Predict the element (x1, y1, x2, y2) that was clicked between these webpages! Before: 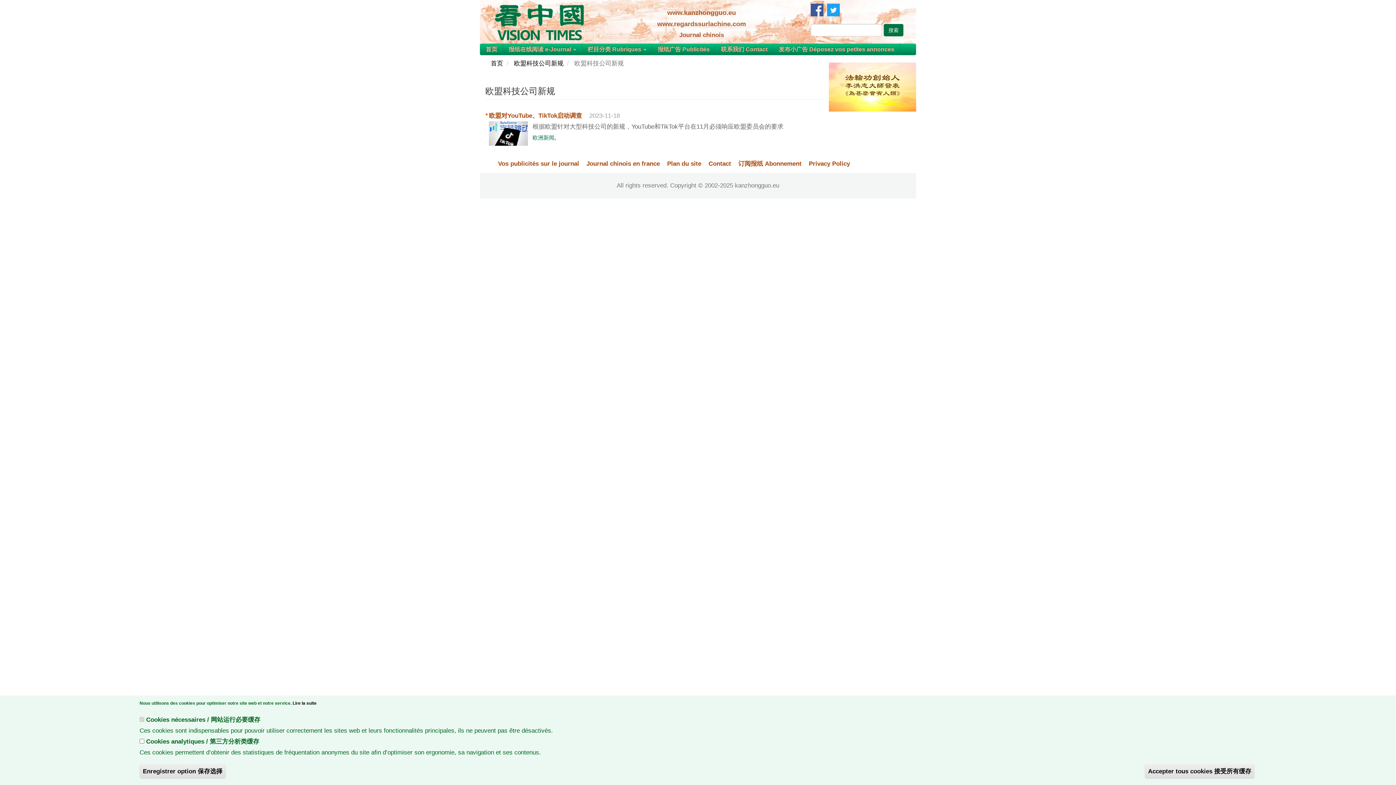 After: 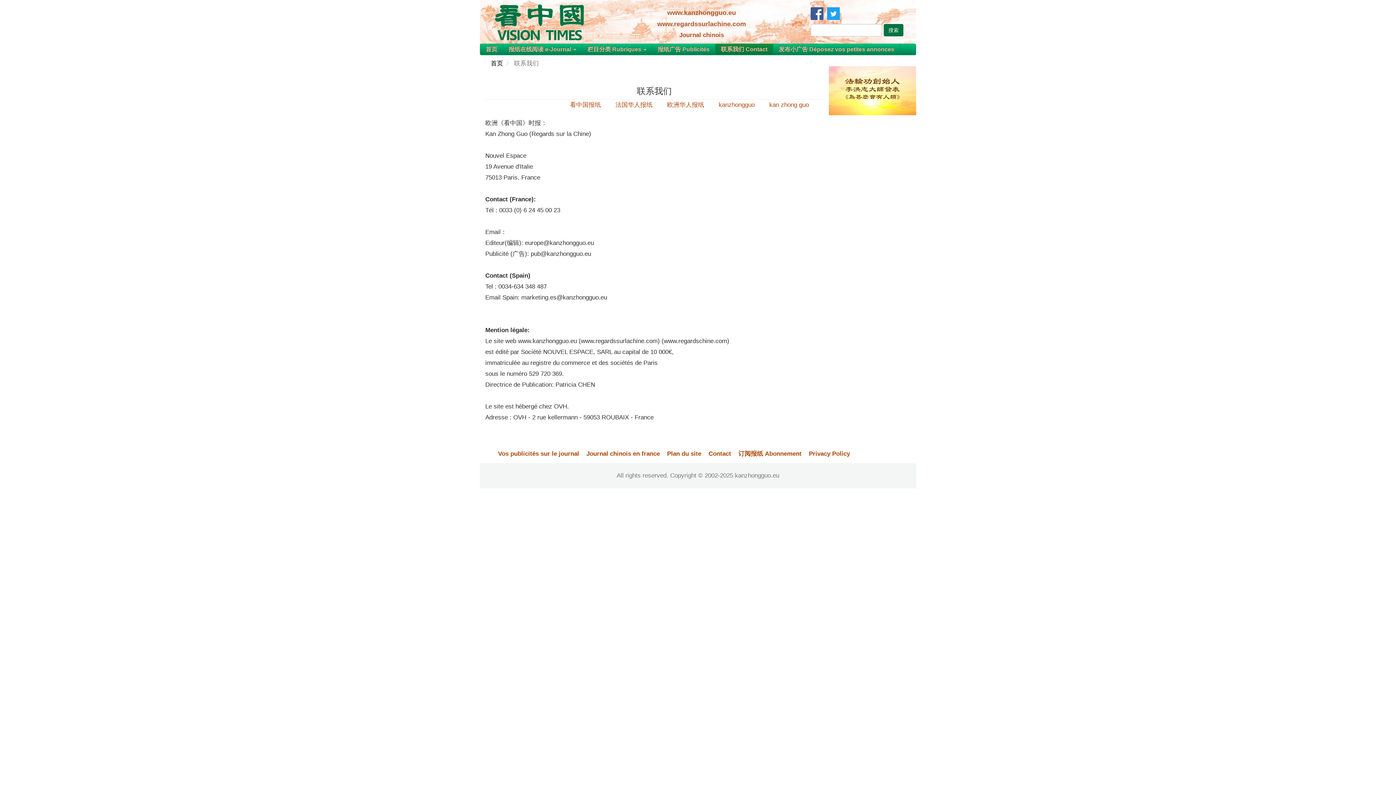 Action: label: 联系我们 Contact bbox: (715, 44, 773, 54)